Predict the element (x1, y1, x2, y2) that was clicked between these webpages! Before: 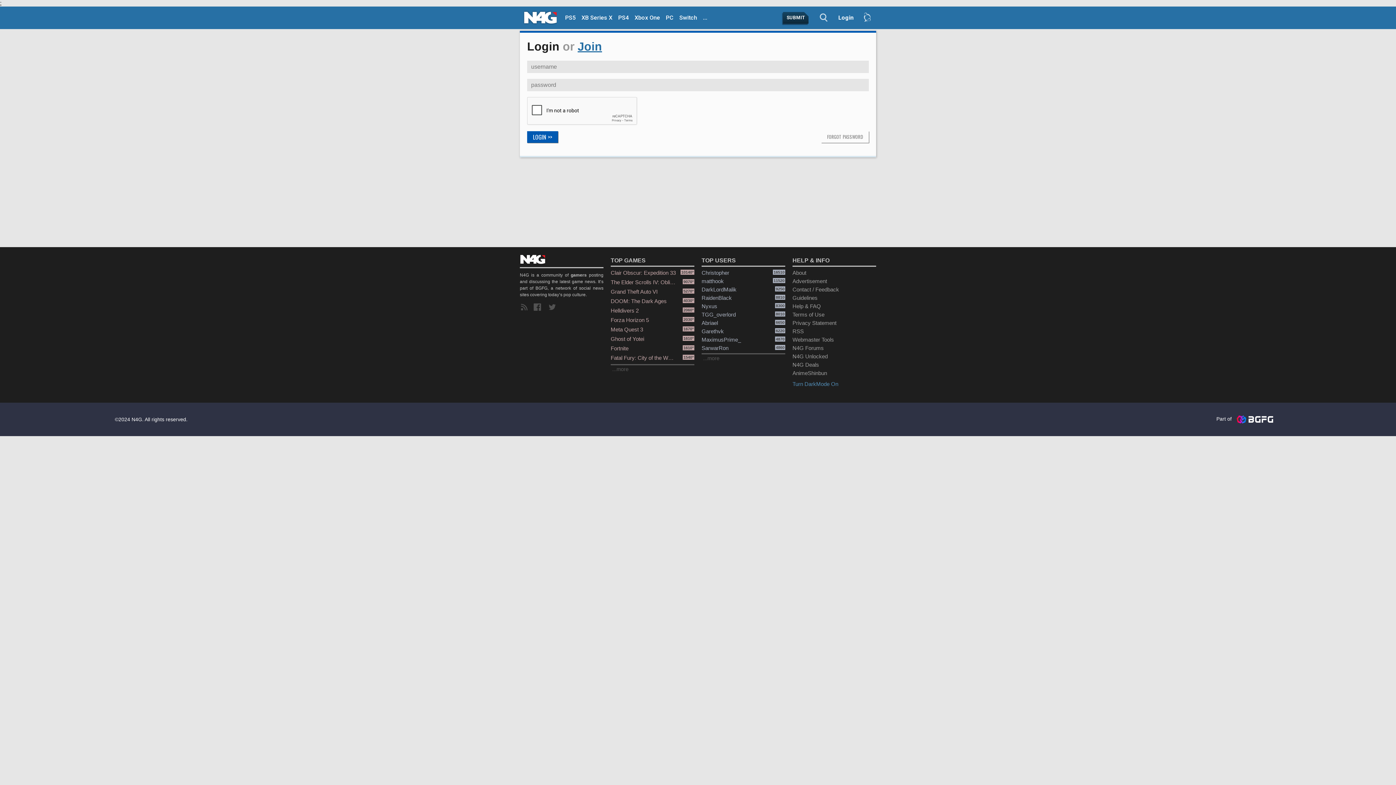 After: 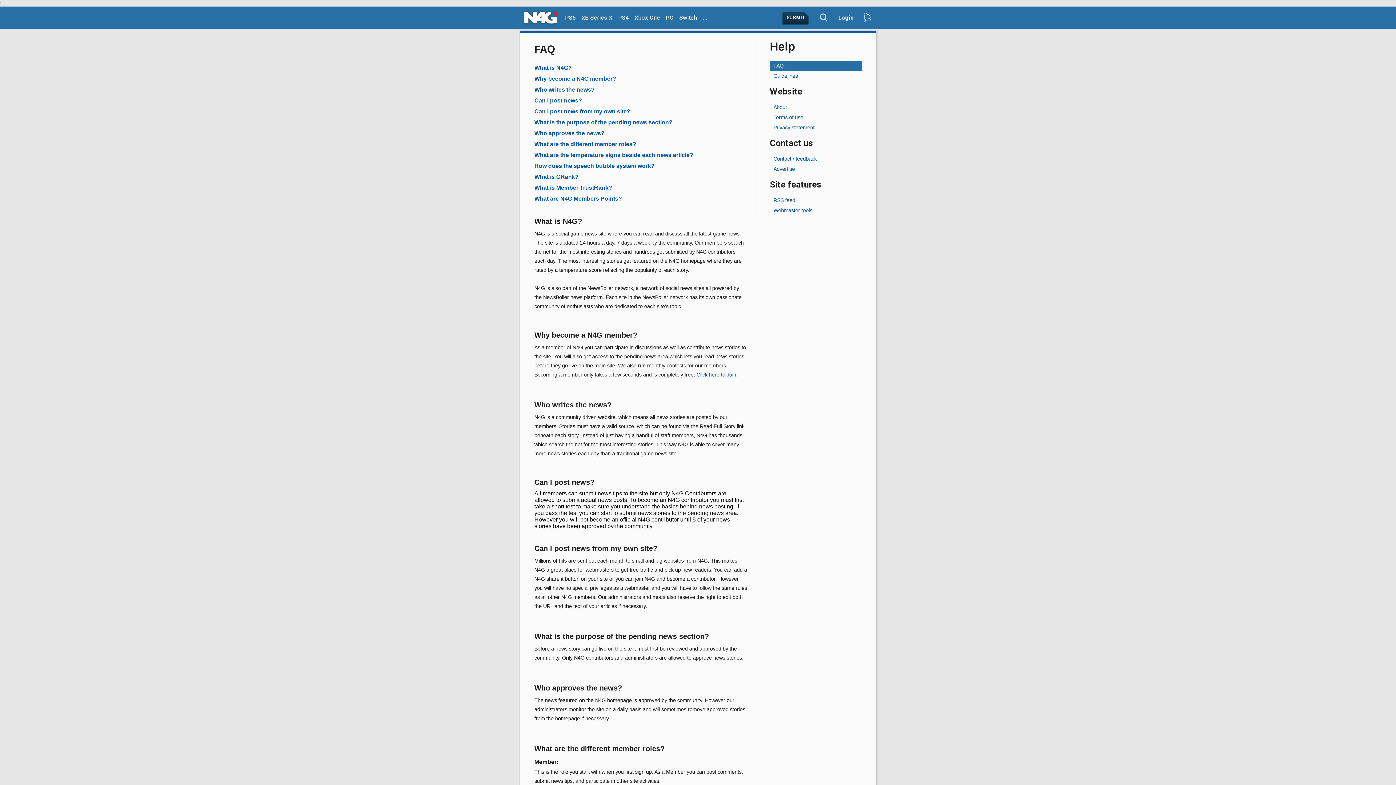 Action: bbox: (792, 302, 876, 310) label: Help & FAQ